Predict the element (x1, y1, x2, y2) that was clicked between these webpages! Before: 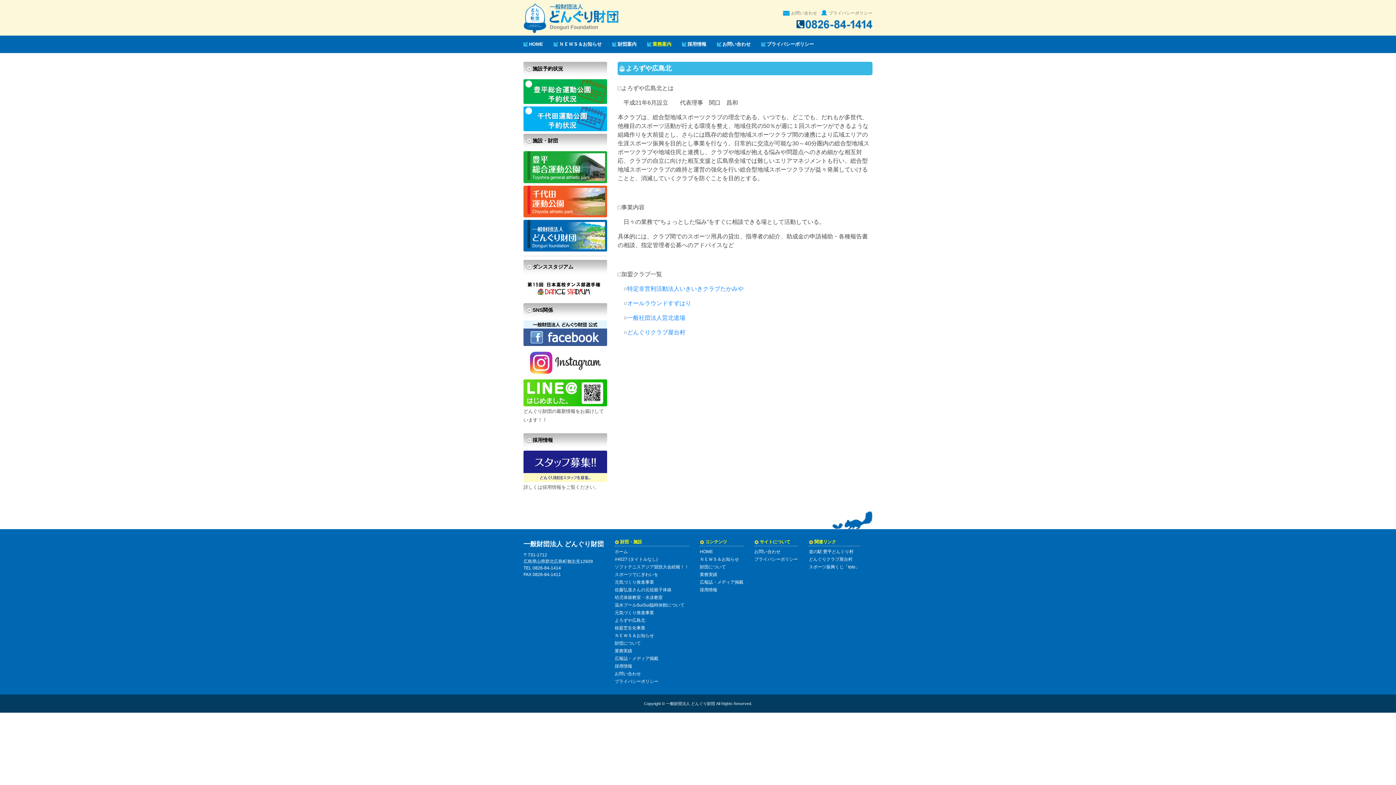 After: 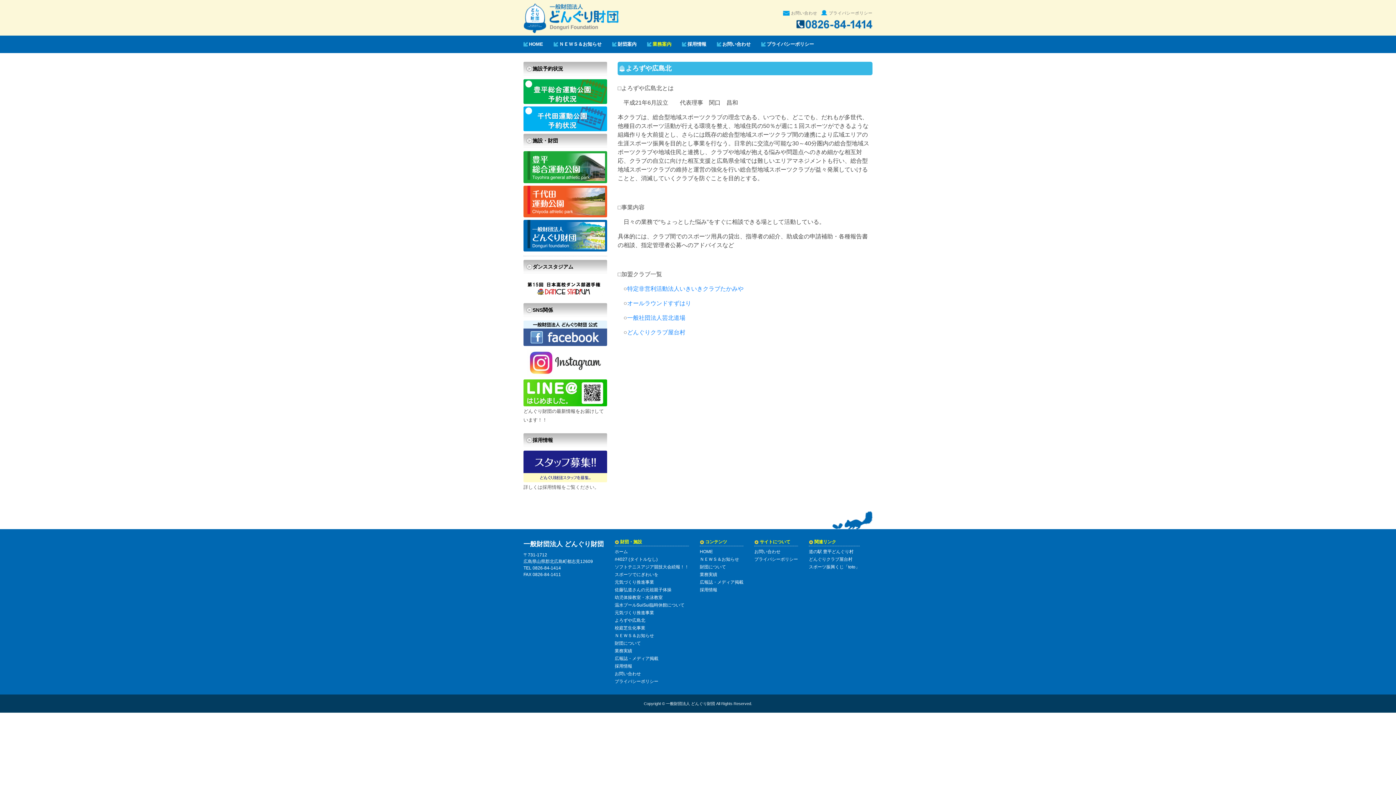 Action: label: よろずや広島北 bbox: (614, 618, 645, 623)